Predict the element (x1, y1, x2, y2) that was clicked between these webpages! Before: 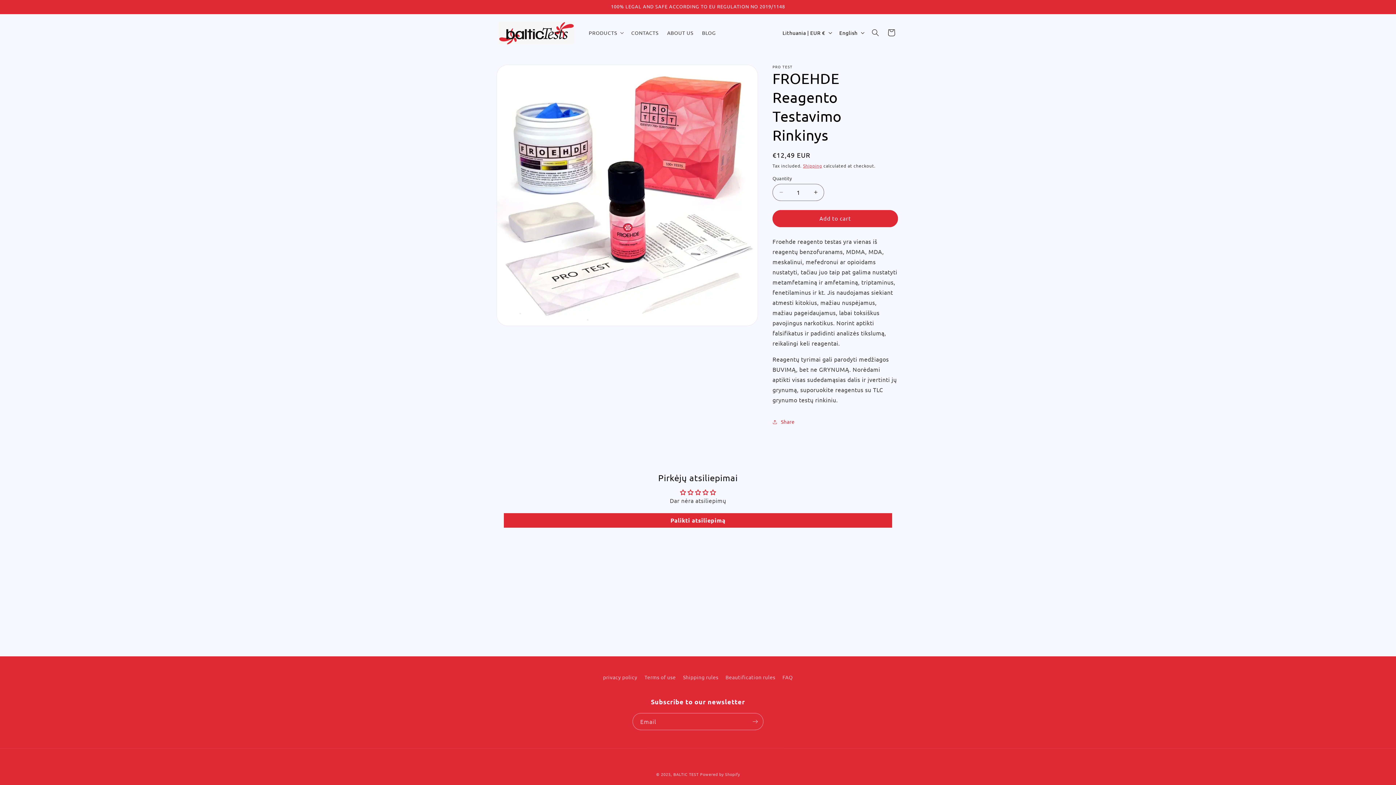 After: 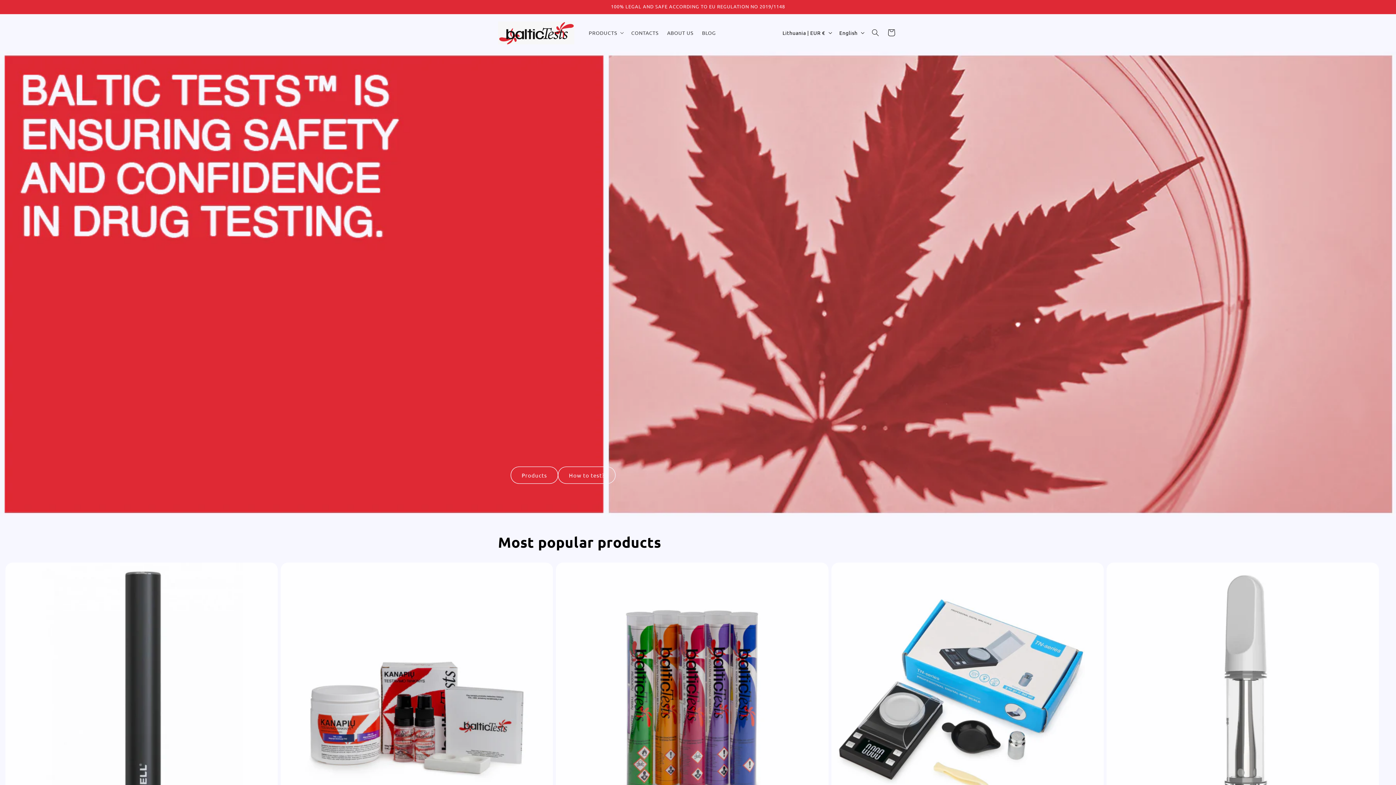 Action: bbox: (495, 18, 577, 47)